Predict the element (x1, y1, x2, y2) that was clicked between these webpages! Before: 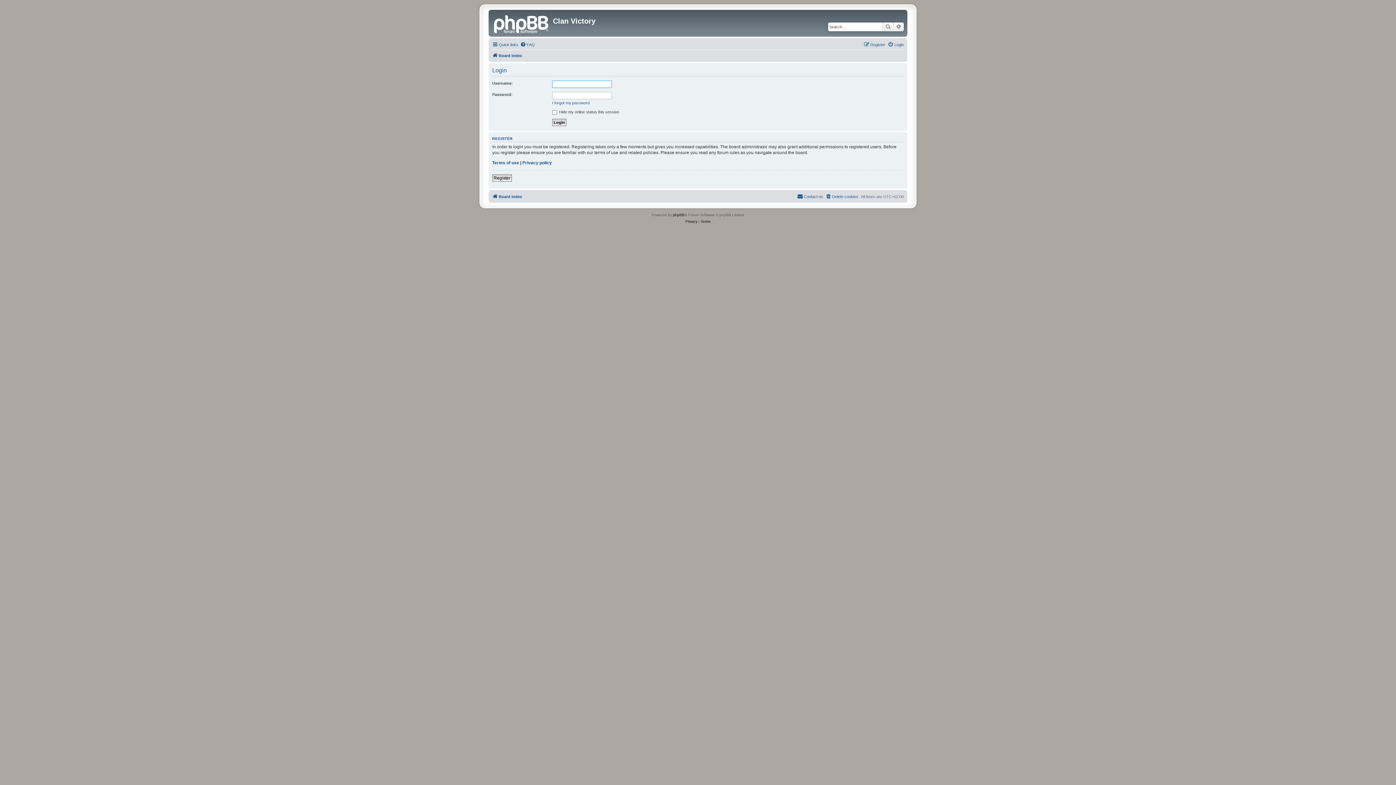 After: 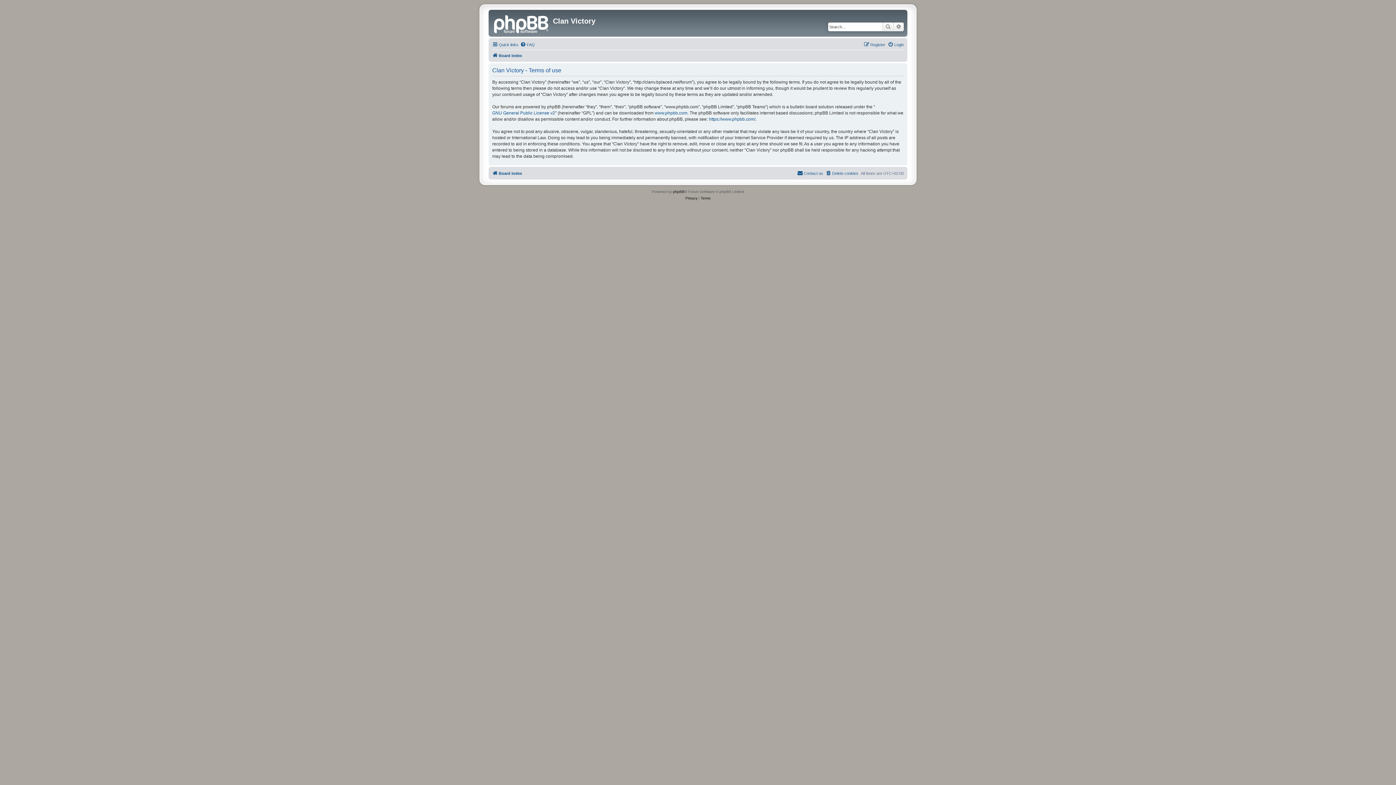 Action: label: Terms bbox: (700, 218, 710, 225)